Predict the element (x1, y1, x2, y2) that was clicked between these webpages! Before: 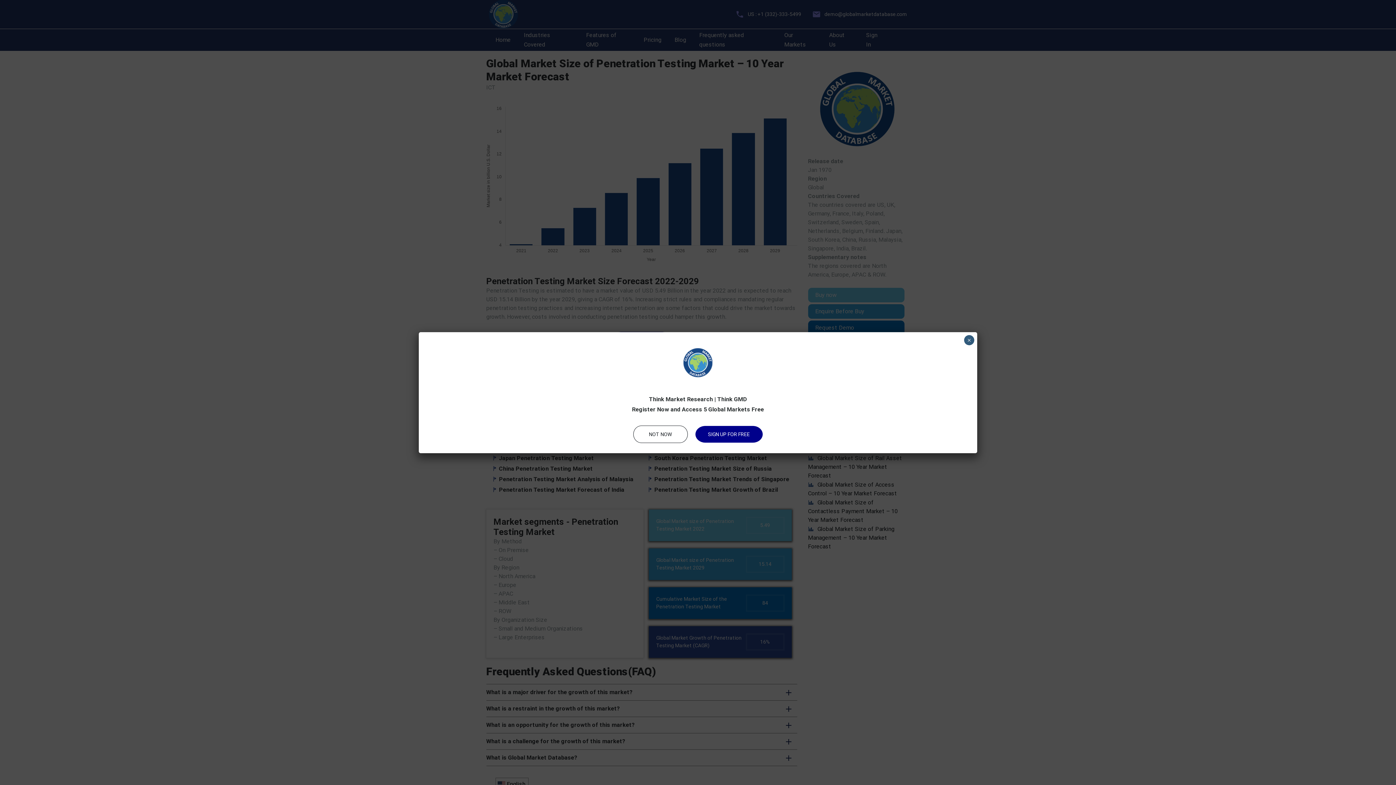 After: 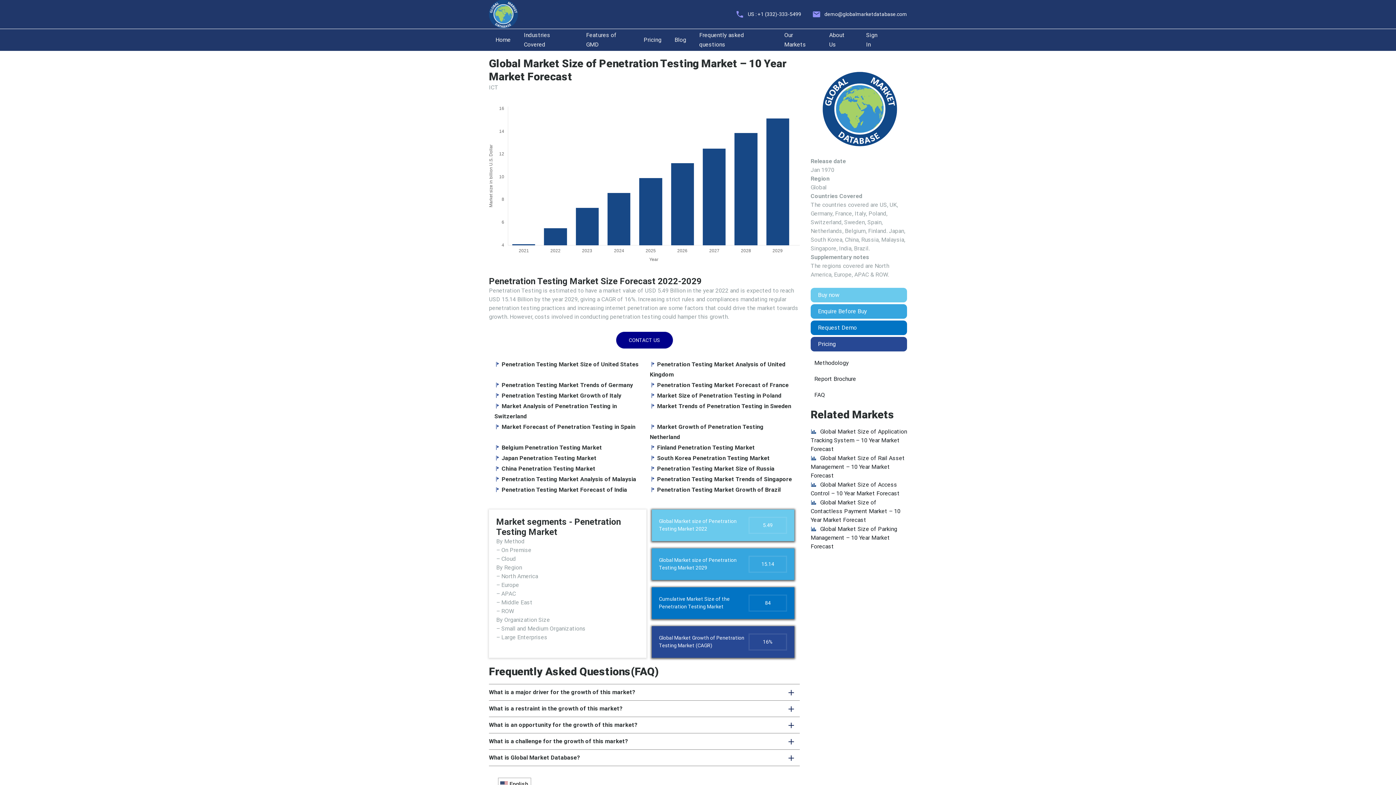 Action: bbox: (964, 335, 974, 345) label: Close